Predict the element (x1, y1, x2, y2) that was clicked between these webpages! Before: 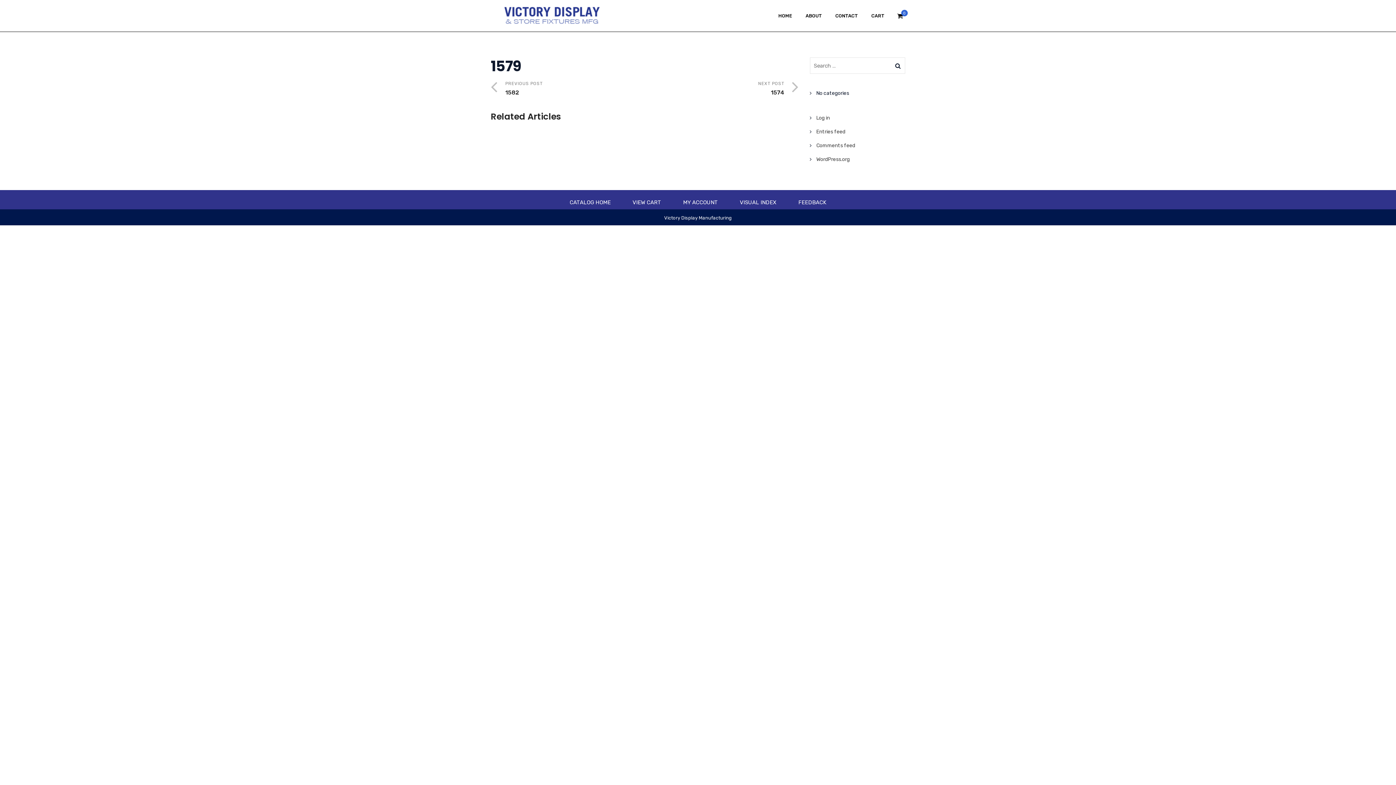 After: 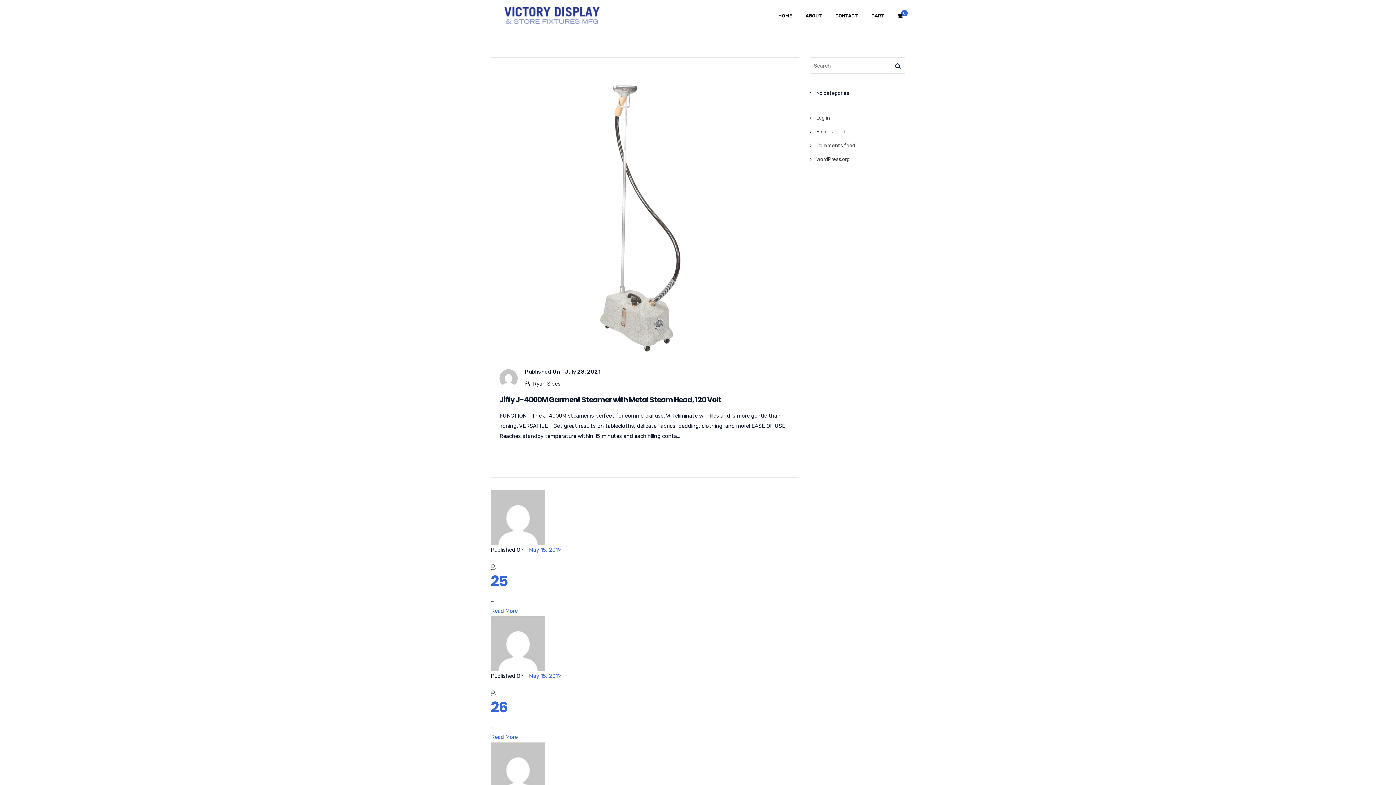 Action: bbox: (890, 57, 905, 73)